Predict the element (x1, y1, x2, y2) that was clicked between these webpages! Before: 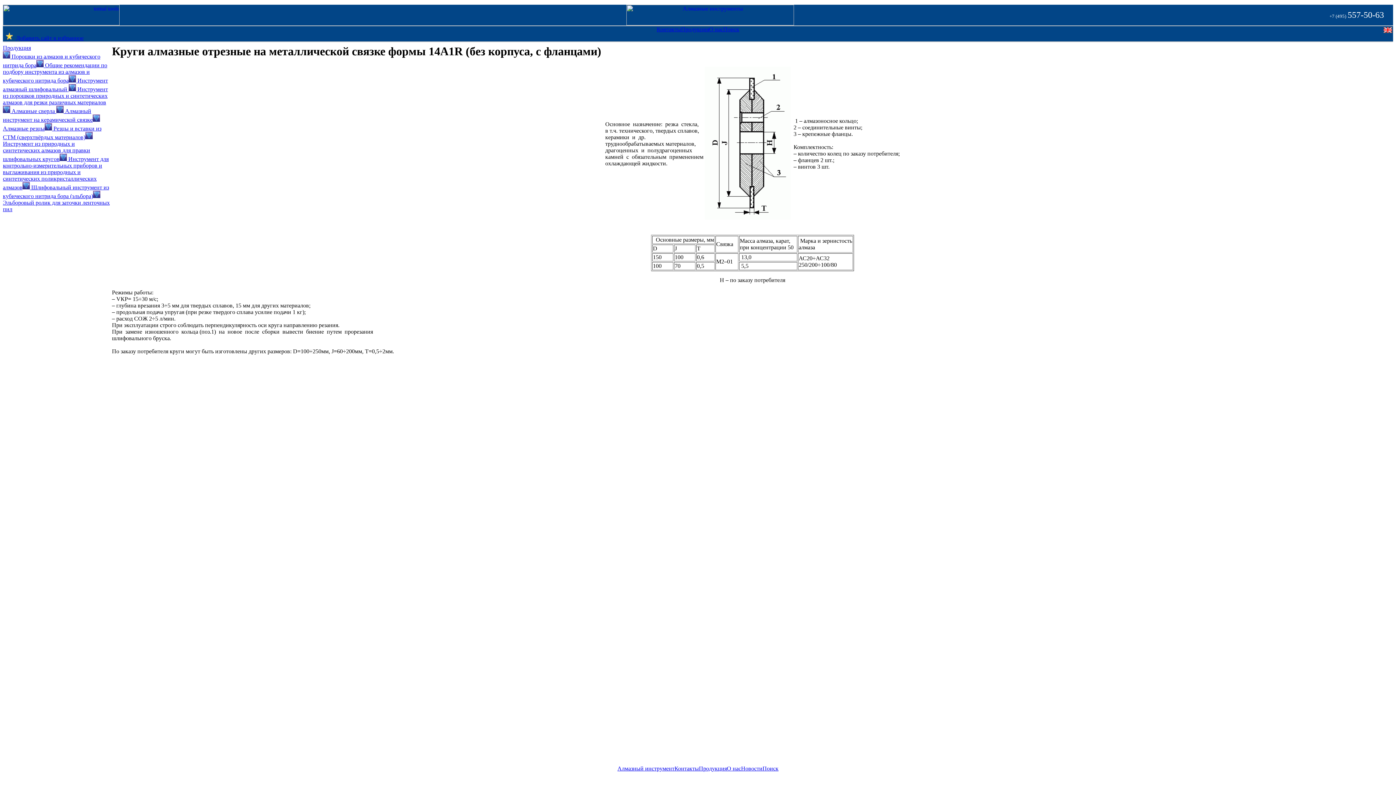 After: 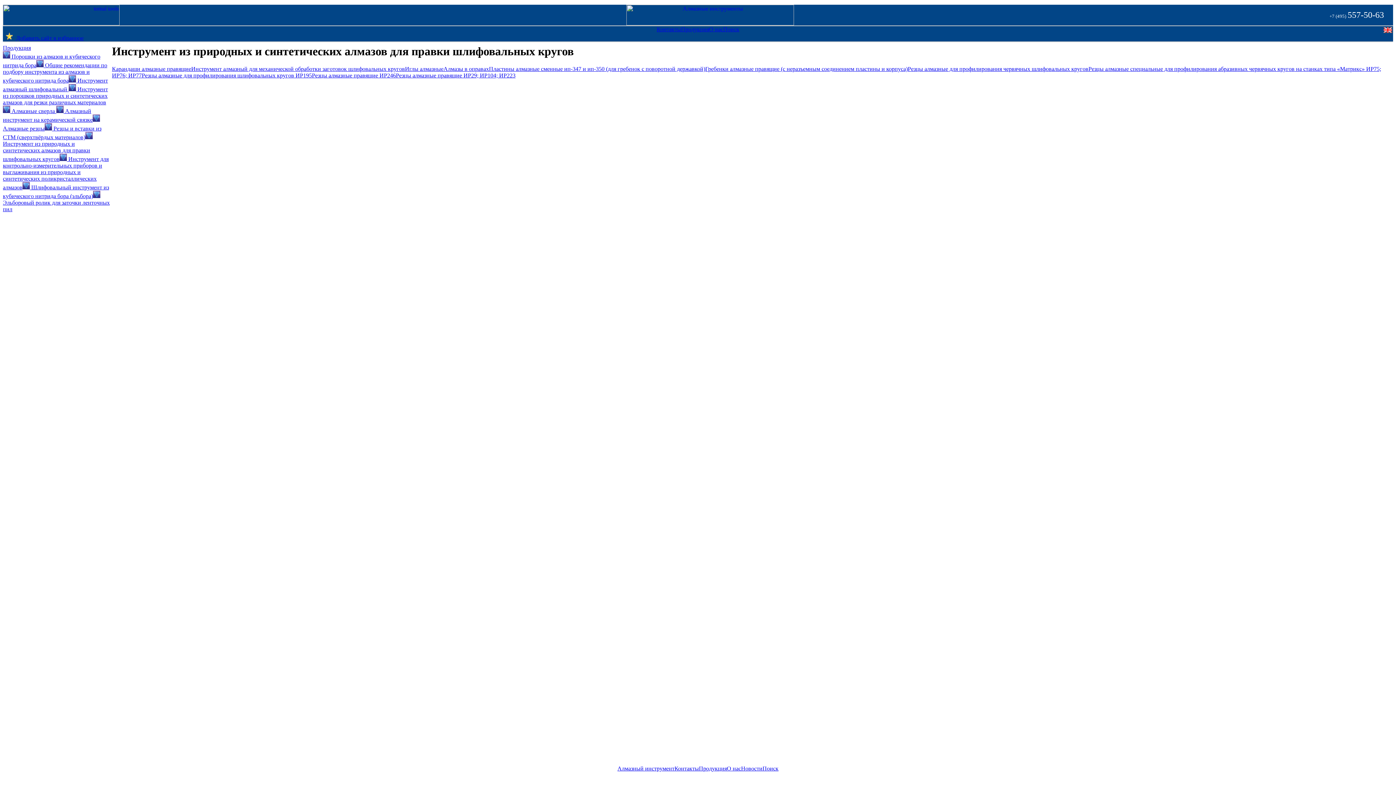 Action: bbox: (2, 134, 92, 162) label:  Инструмент из природных и синтетических алмазов для правки шлифовальных кругов